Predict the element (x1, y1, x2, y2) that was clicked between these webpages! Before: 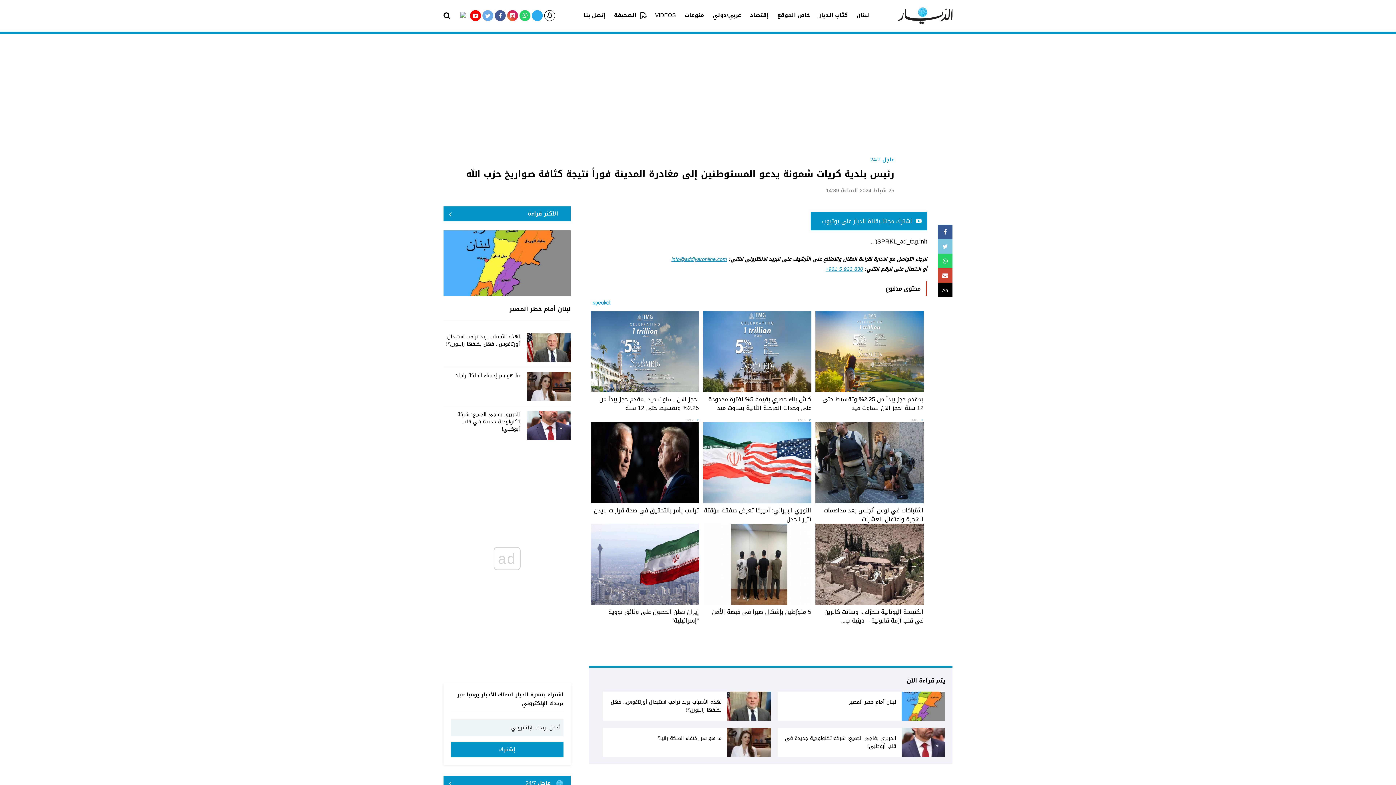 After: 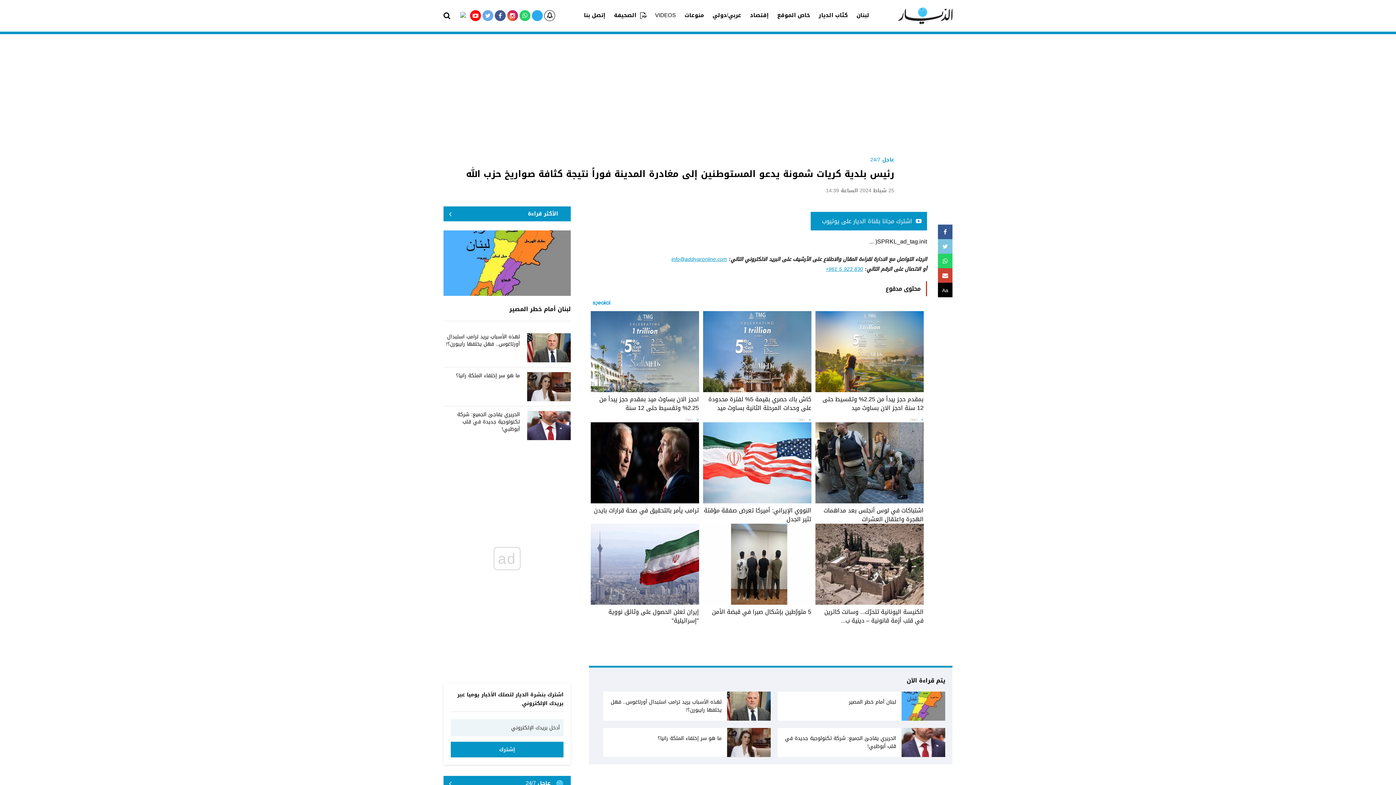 Action: label: info@addiyaronline.com bbox: (671, 254, 727, 264)